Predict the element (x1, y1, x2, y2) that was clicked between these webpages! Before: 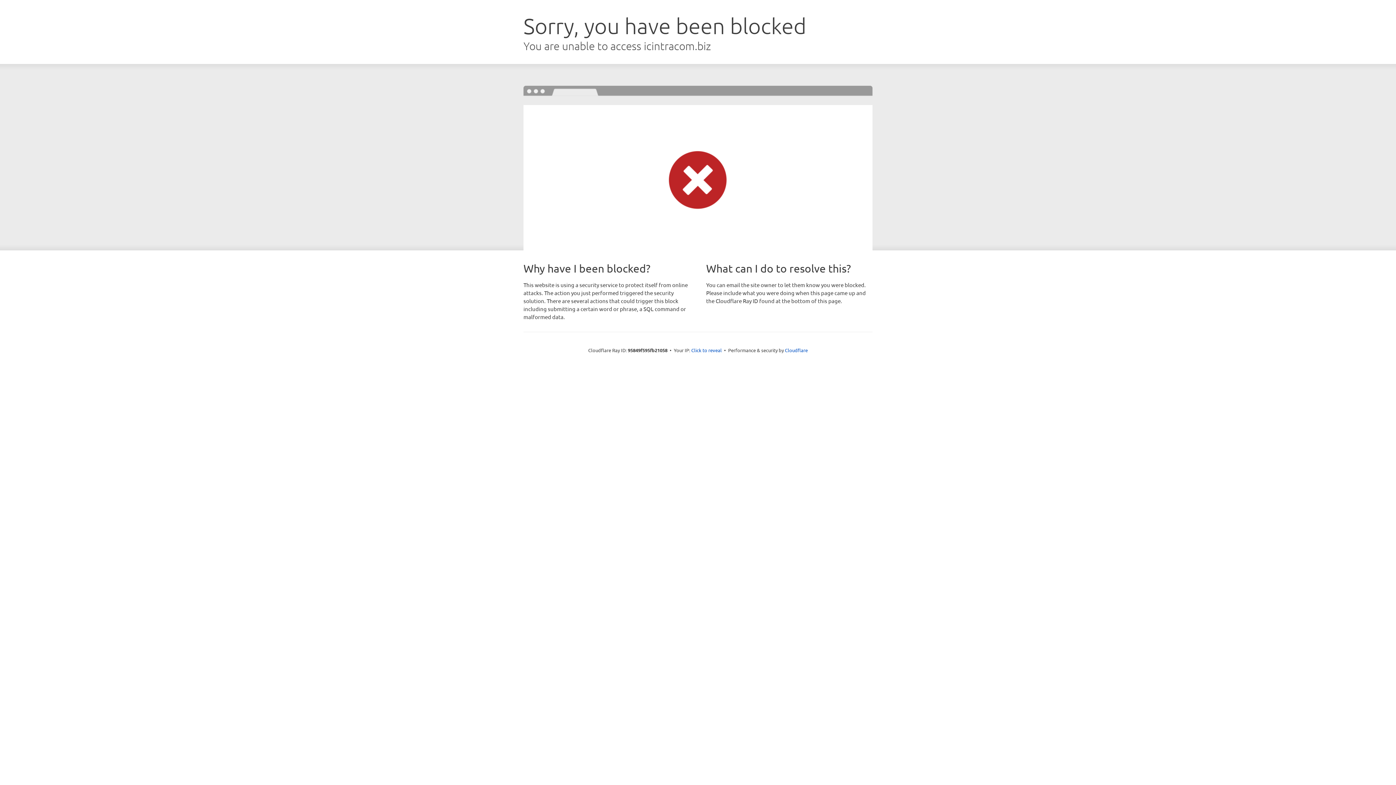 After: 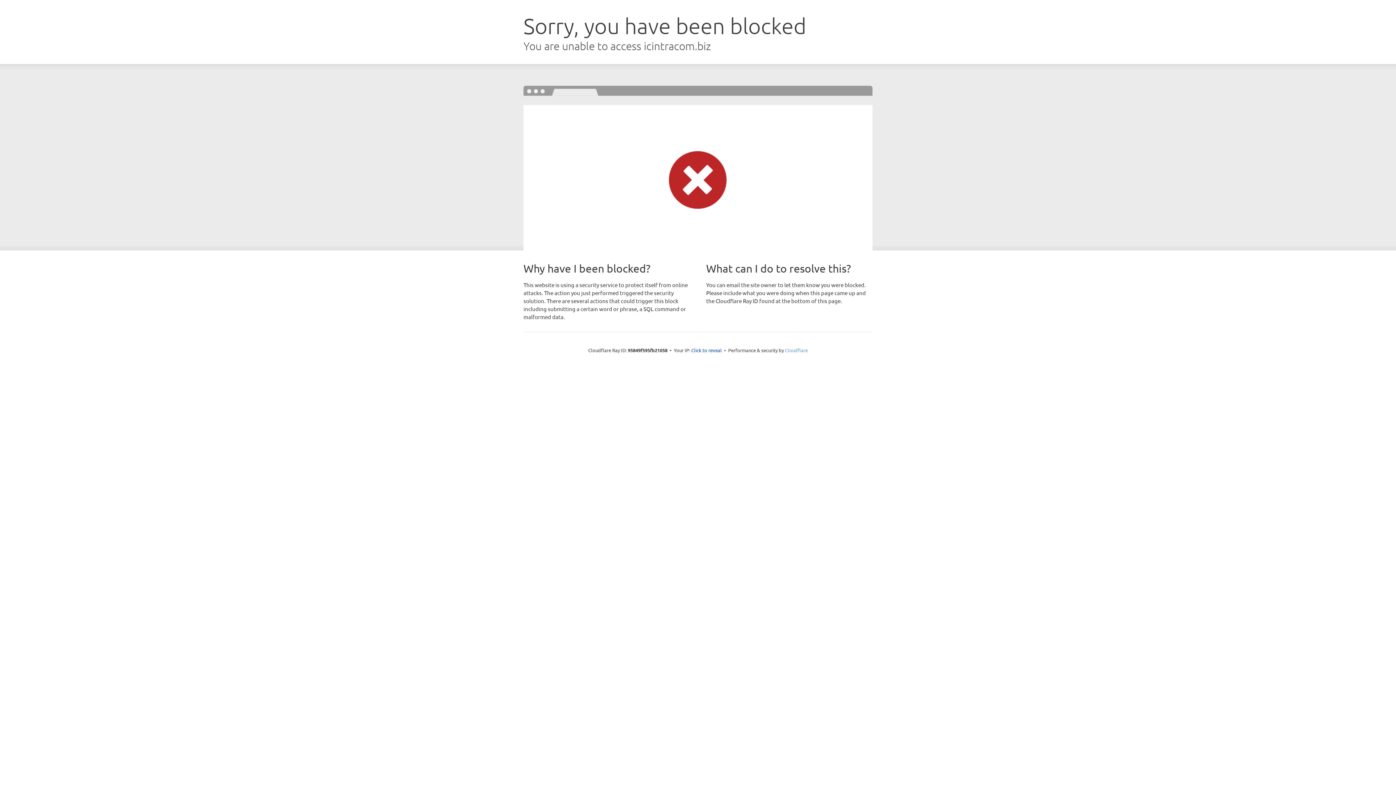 Action: bbox: (785, 347, 808, 353) label: Cloudflare